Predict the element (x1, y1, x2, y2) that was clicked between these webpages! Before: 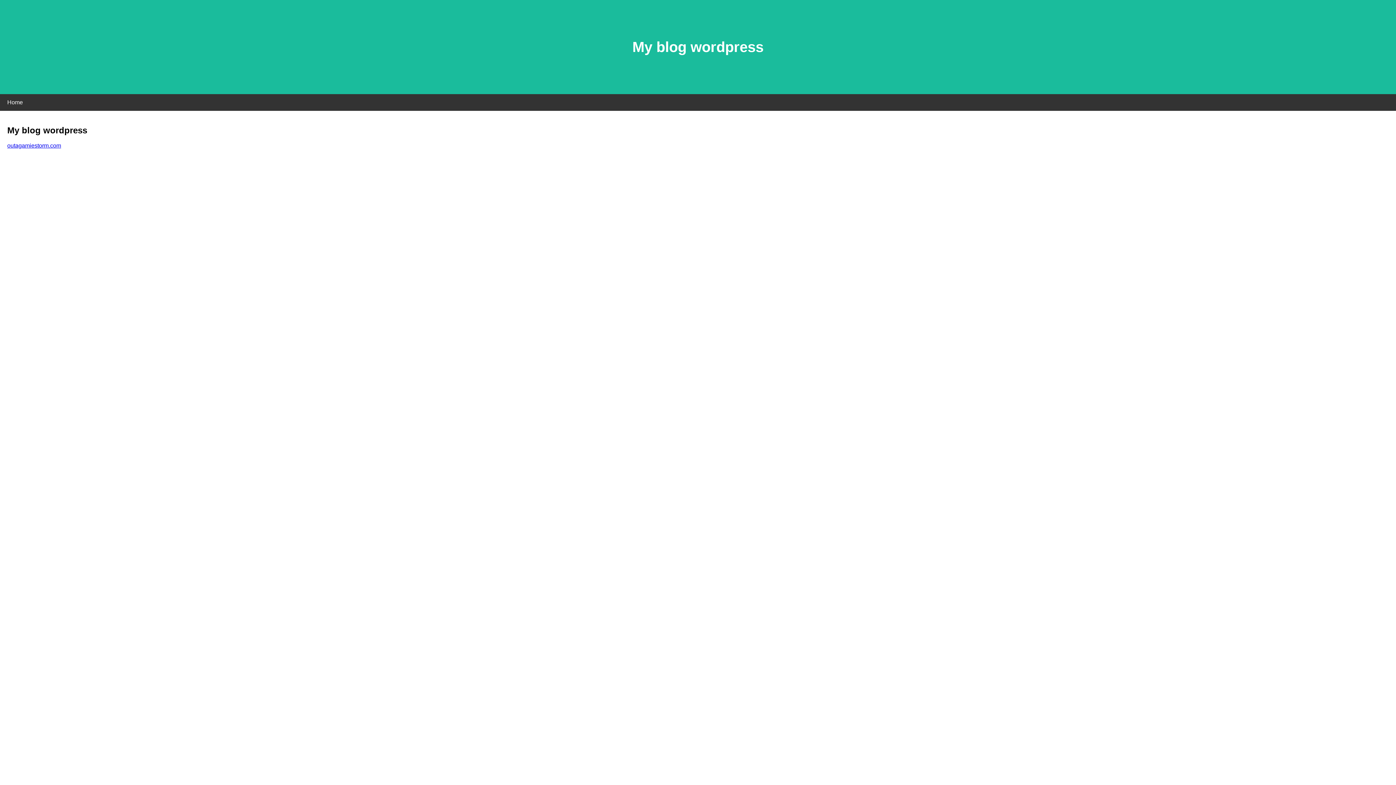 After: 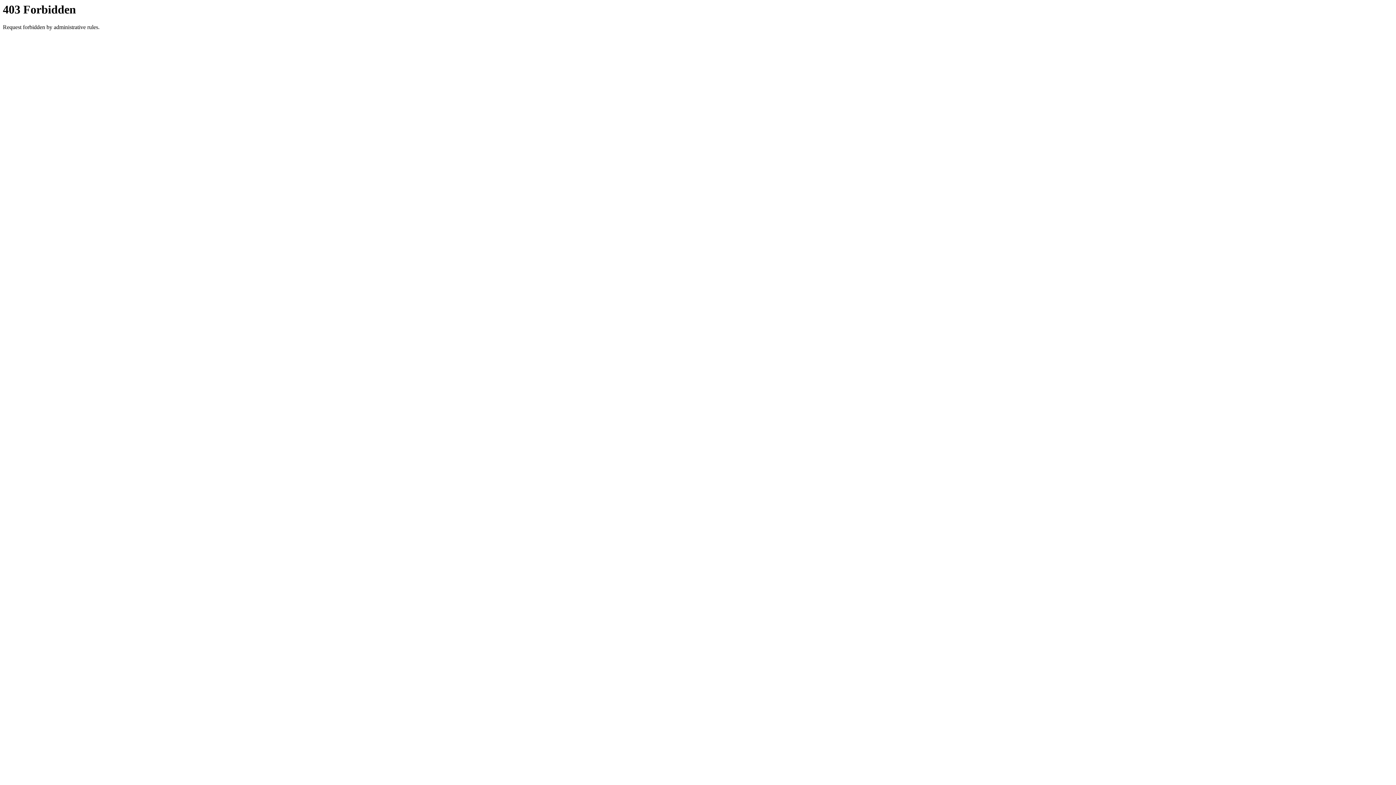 Action: label: outagamiestorm.com bbox: (7, 142, 61, 148)